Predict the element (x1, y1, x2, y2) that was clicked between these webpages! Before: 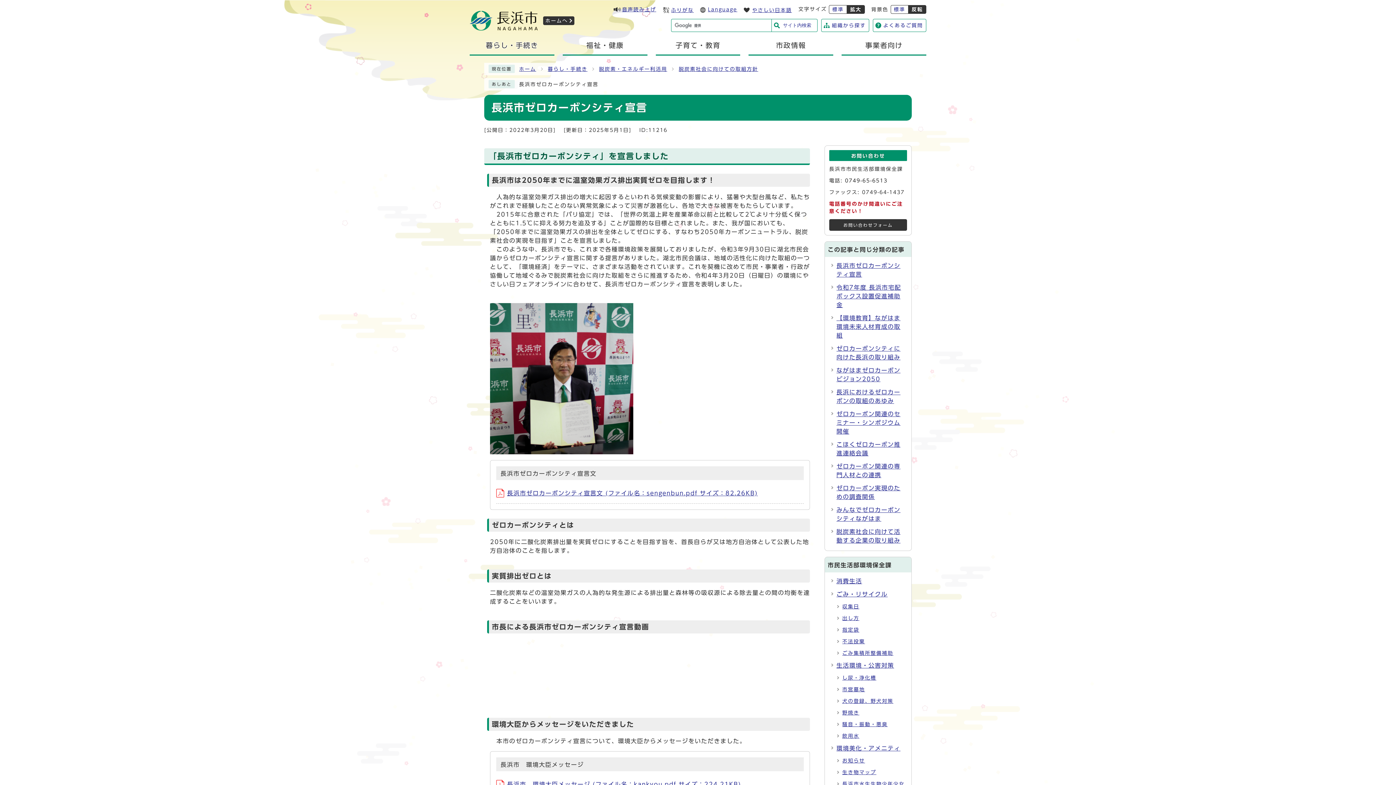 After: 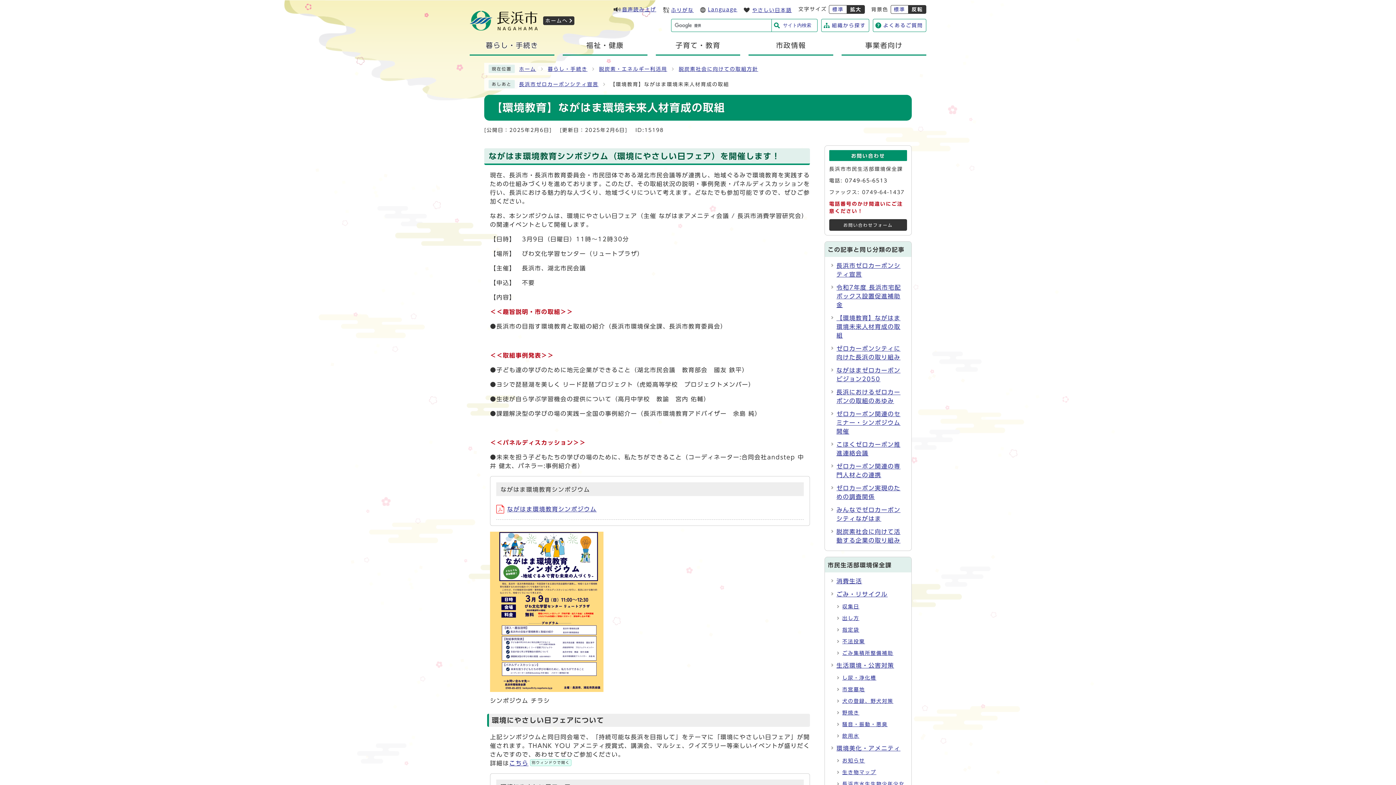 Action: bbox: (836, 315, 900, 338) label: 【環境教育】ながはま環境未来人材育成の取組